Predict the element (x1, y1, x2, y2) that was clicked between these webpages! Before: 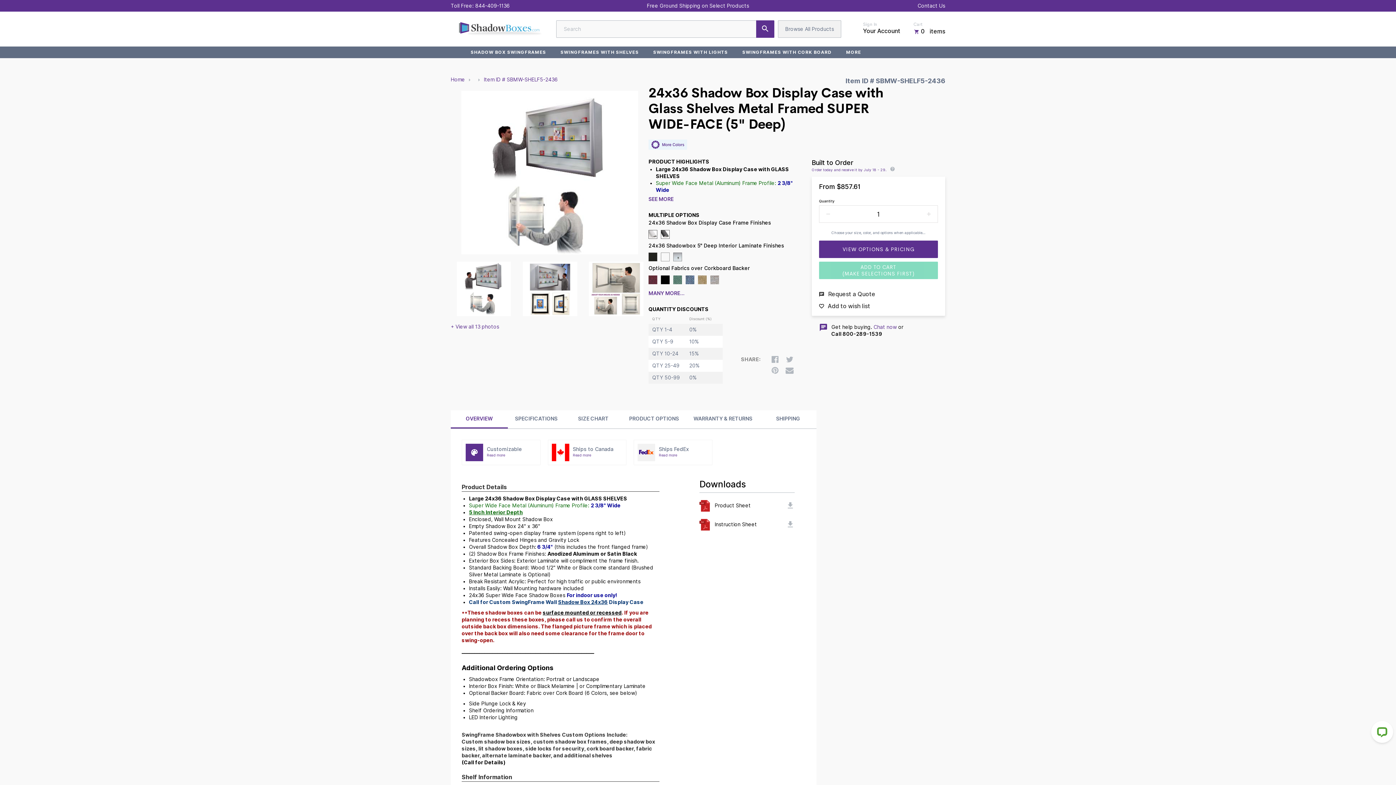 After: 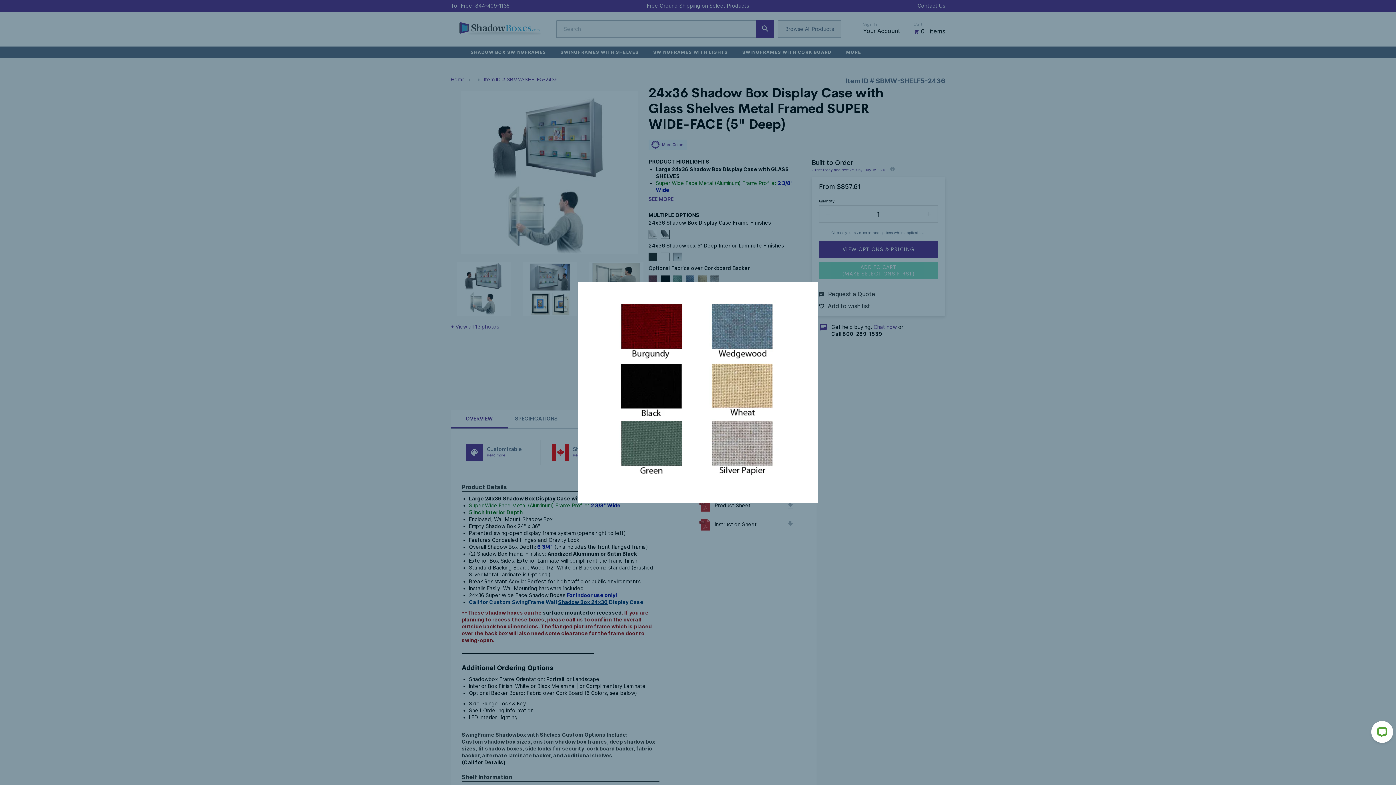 Action: bbox: (710, 275, 722, 288)